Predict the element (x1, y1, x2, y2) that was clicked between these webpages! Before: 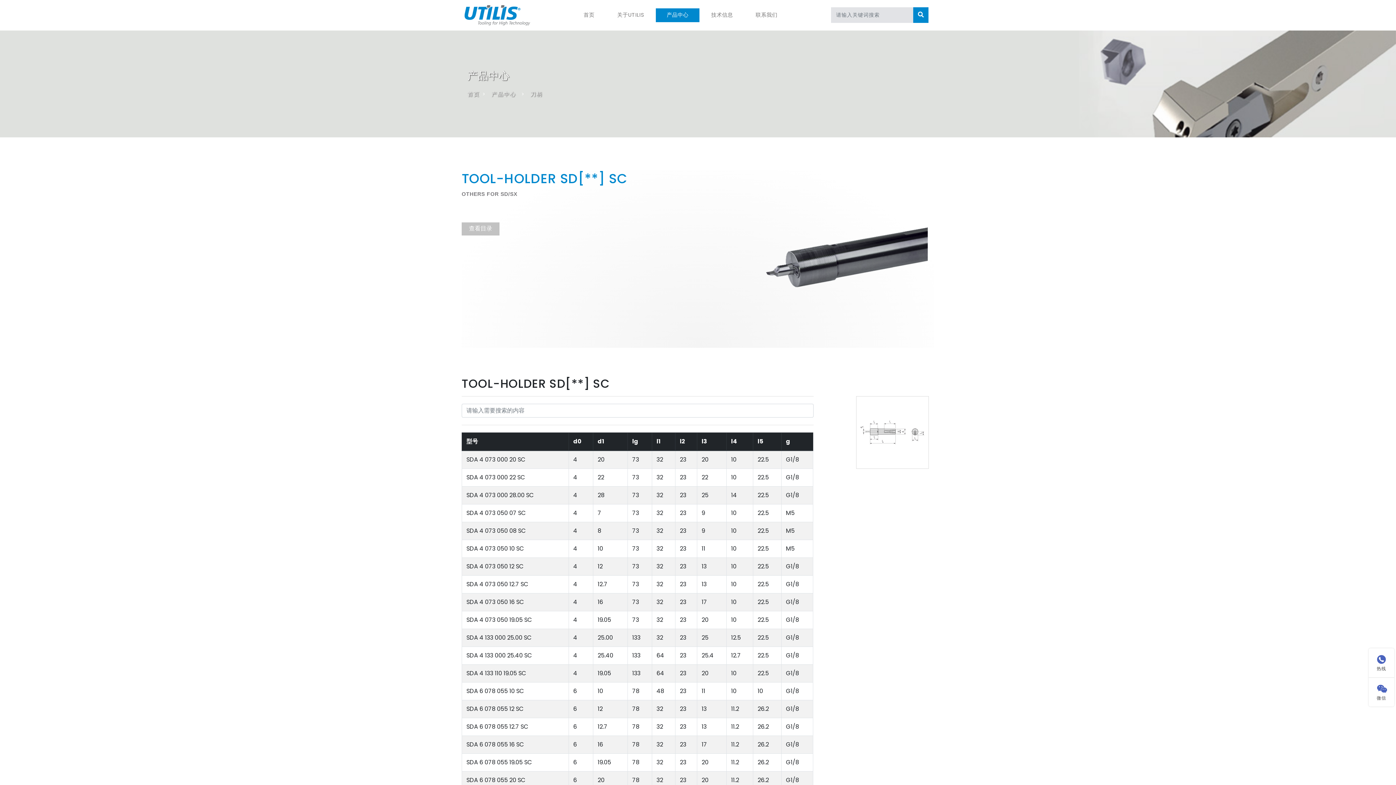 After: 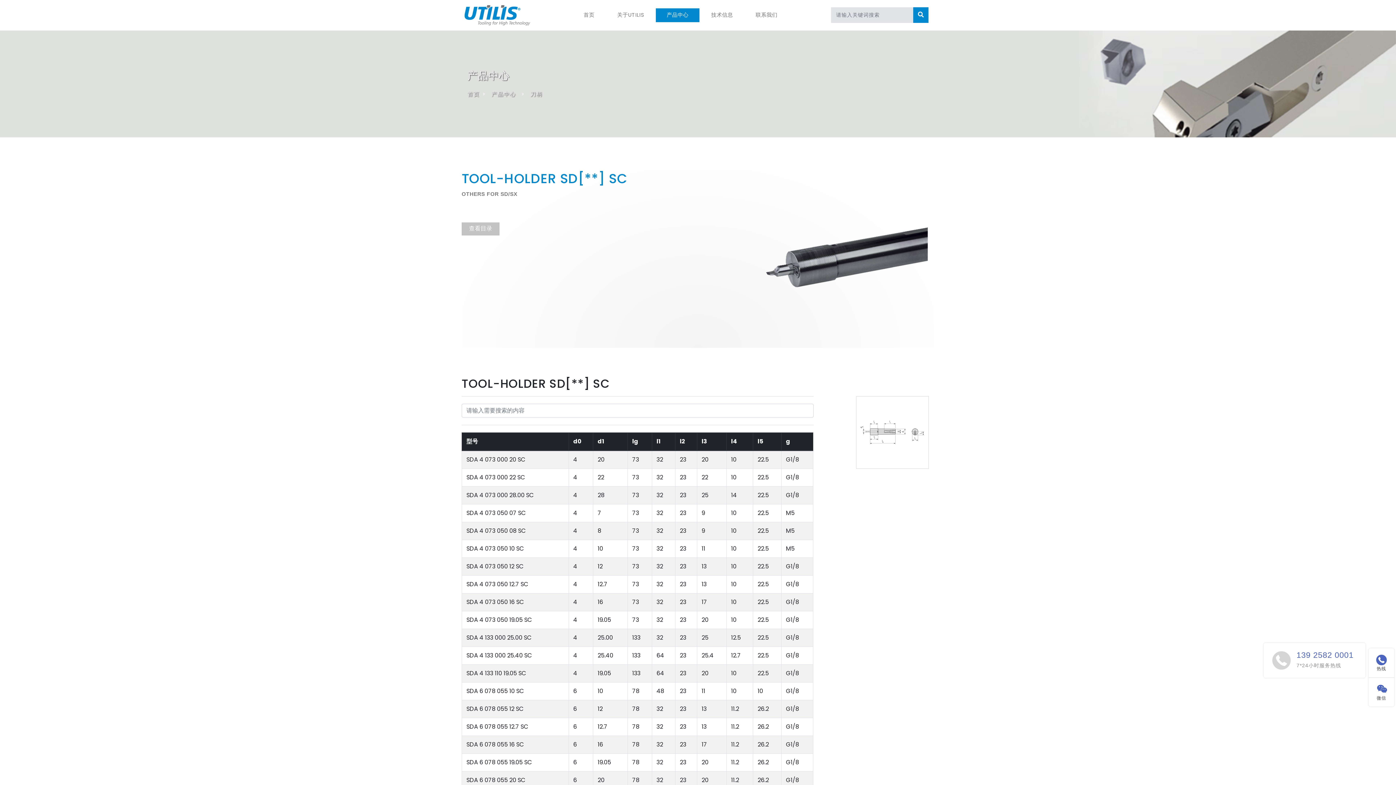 Action: label: 

热线 bbox: (1369, 648, 1394, 677)